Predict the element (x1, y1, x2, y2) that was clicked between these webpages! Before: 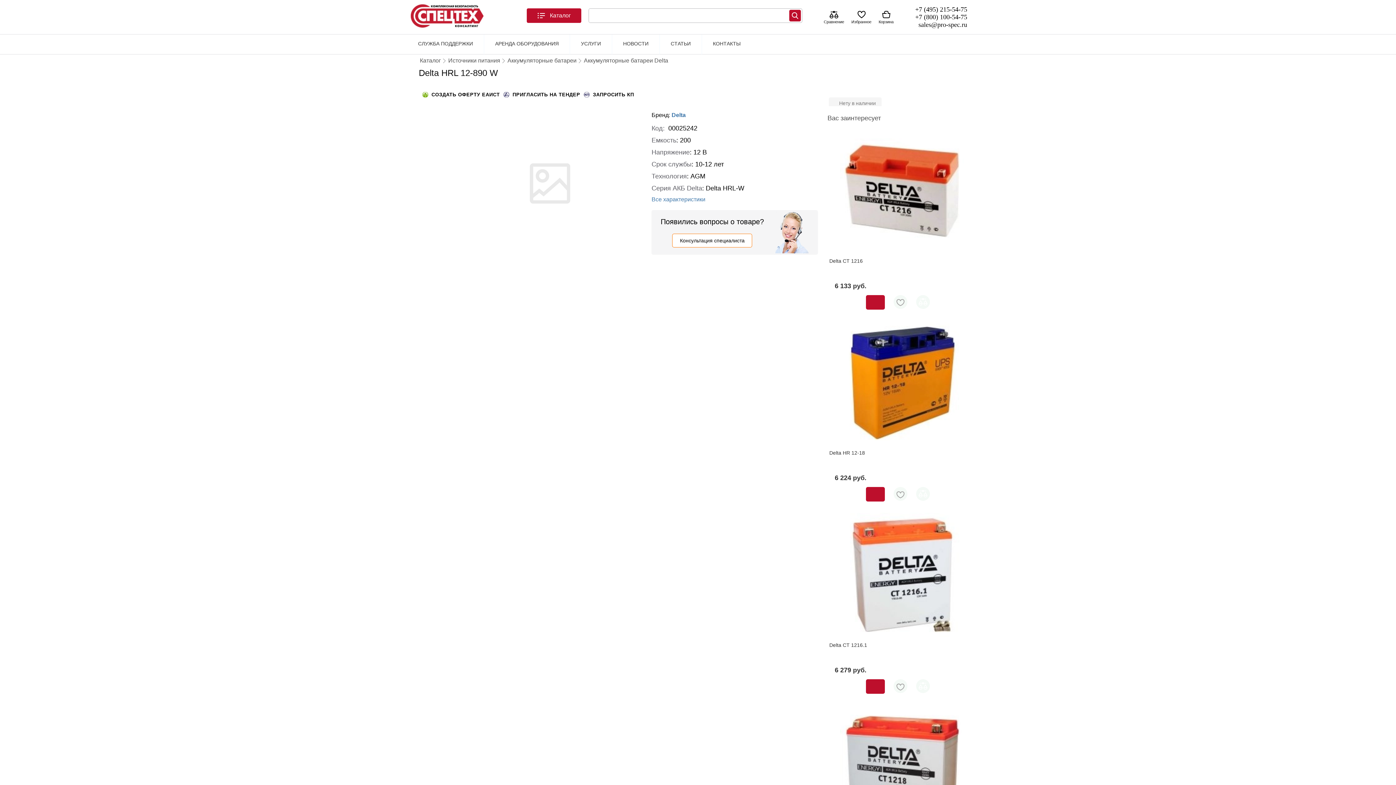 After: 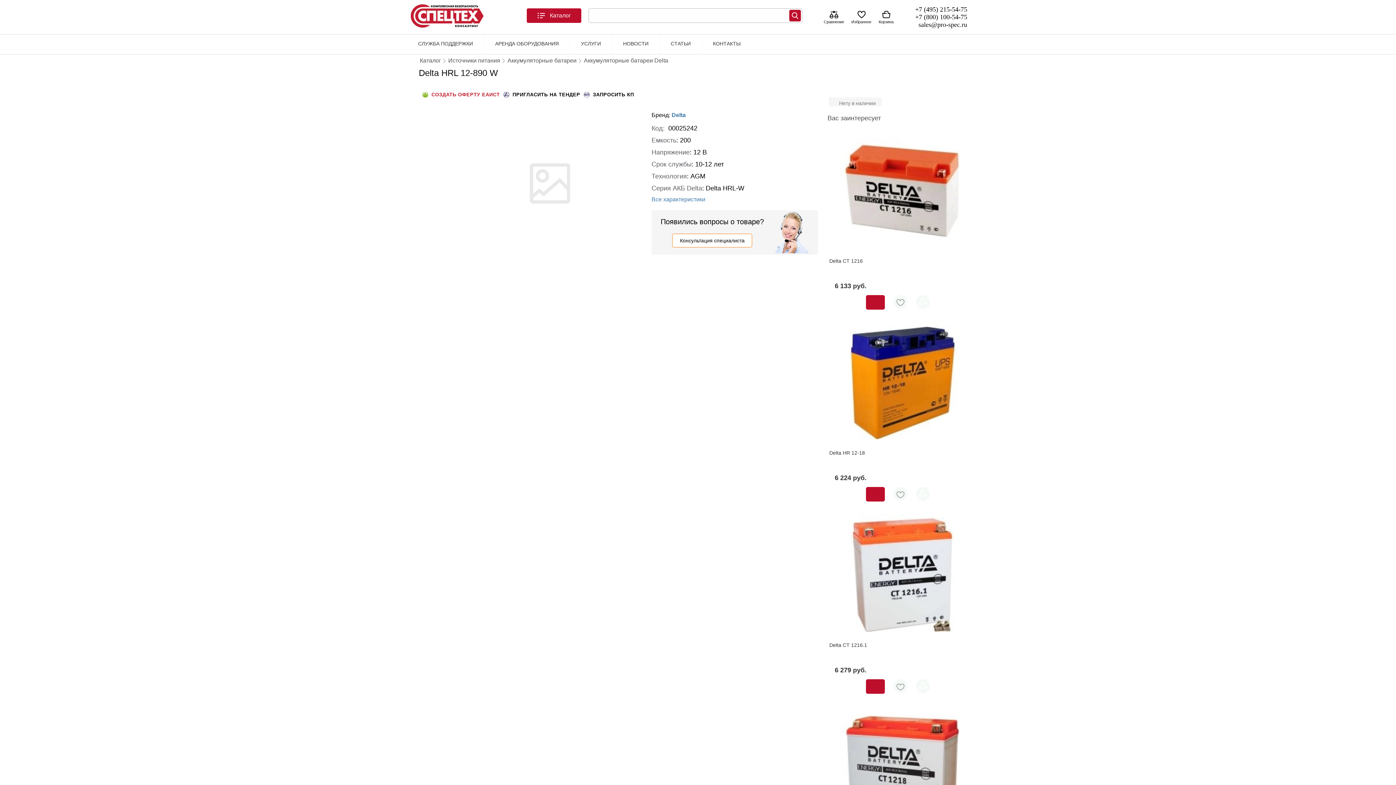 Action: bbox: (422, 92, 500, 97) label: СОЗДАТЬ ОФЕРТУ ЕАИСТ